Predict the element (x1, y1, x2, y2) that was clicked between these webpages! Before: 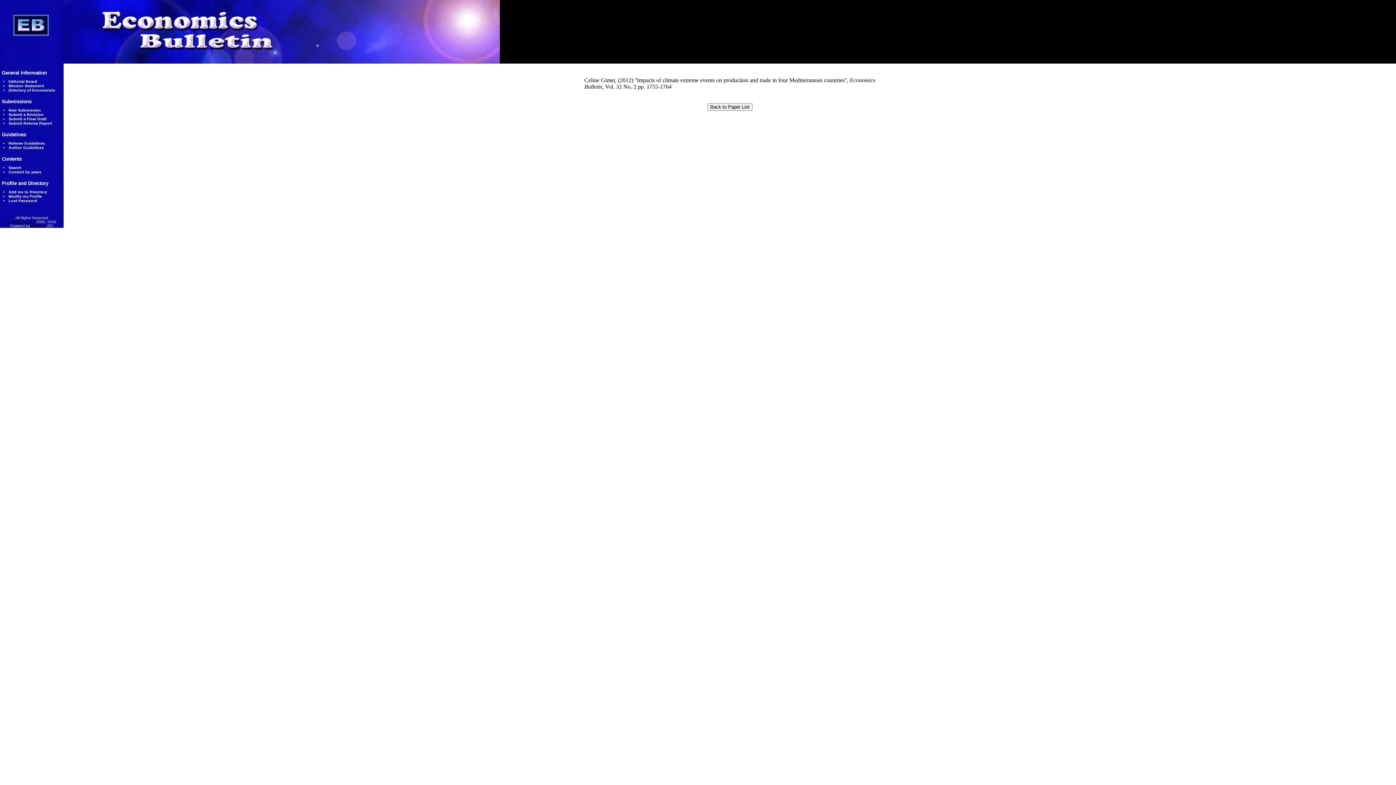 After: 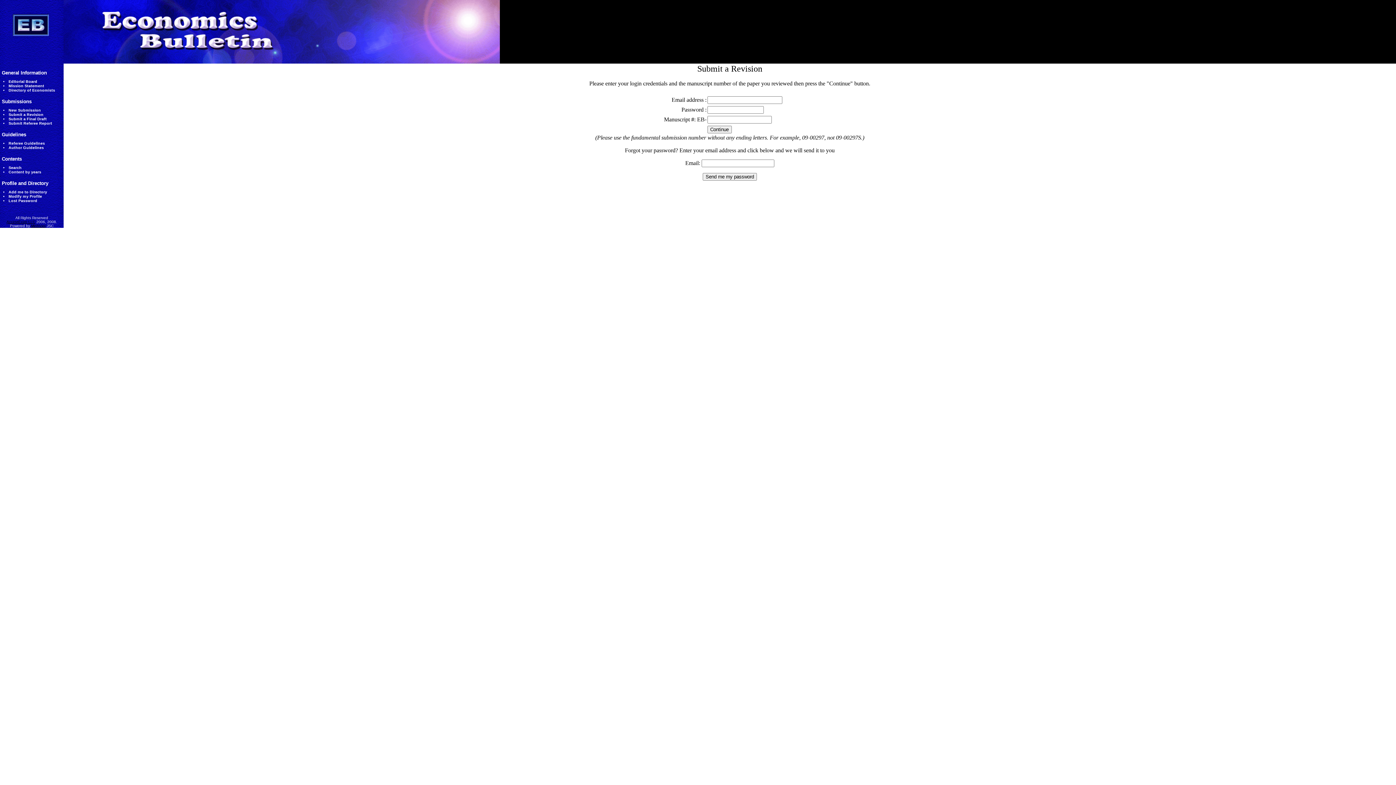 Action: bbox: (8, 112, 43, 116) label: Submit a Revision